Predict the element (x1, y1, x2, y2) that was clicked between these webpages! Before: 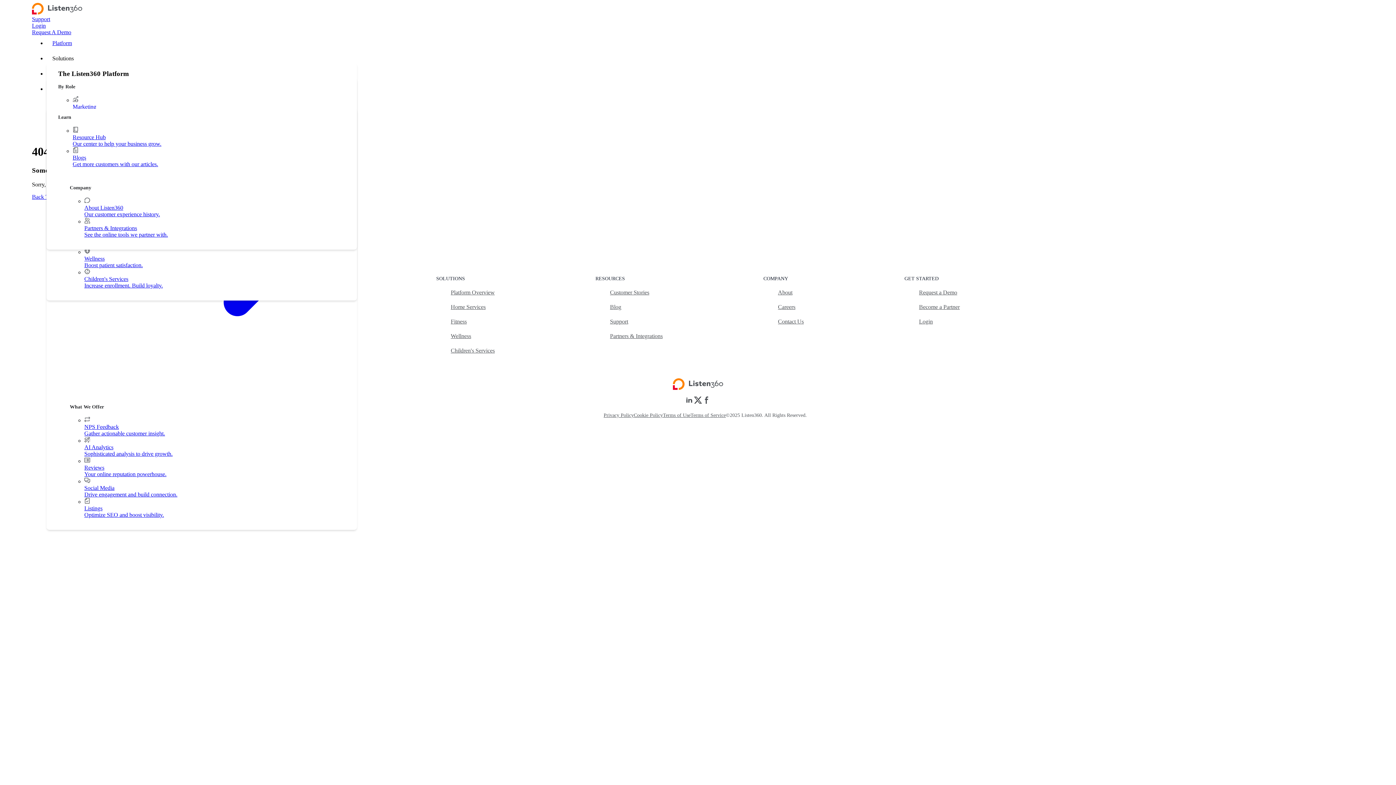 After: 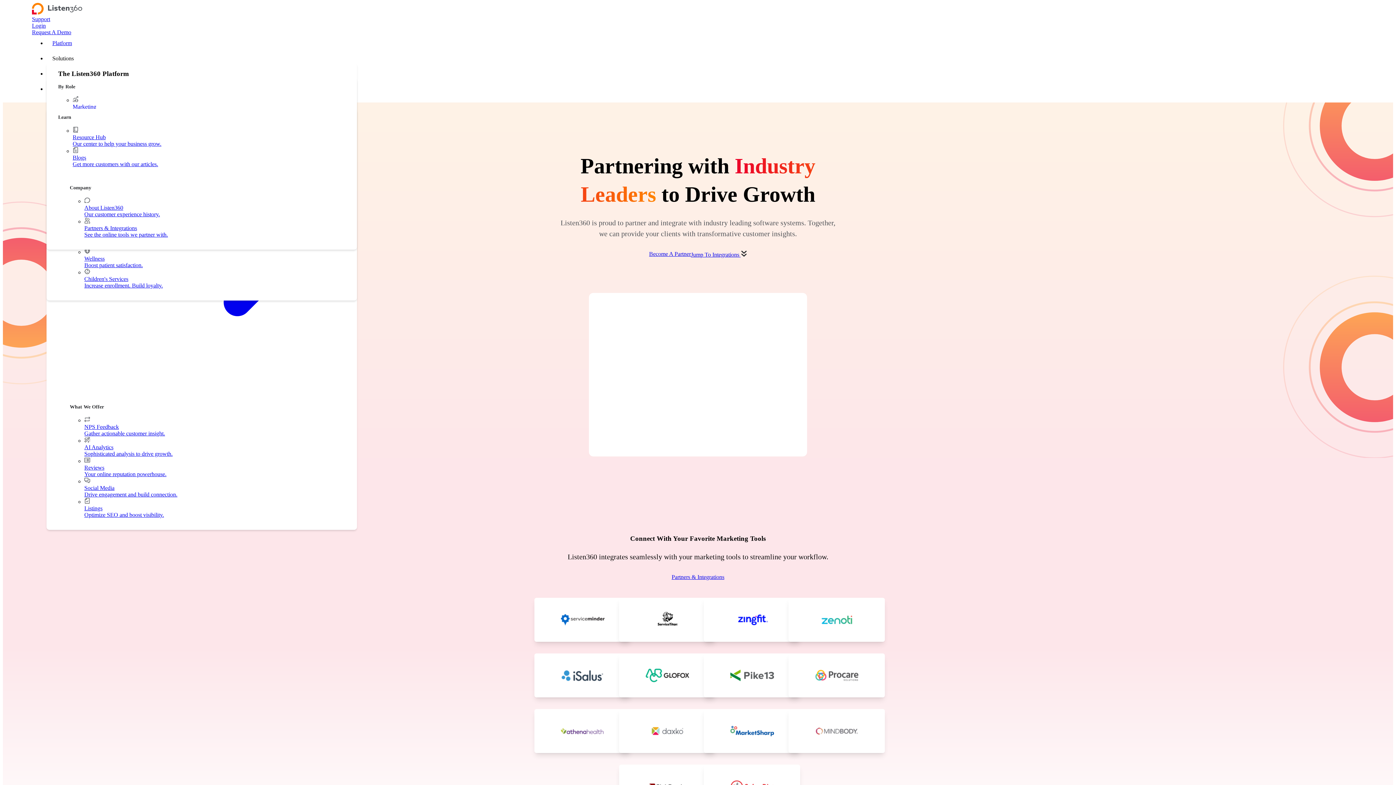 Action: label: Partners & Integrations bbox: (610, 332, 662, 339)